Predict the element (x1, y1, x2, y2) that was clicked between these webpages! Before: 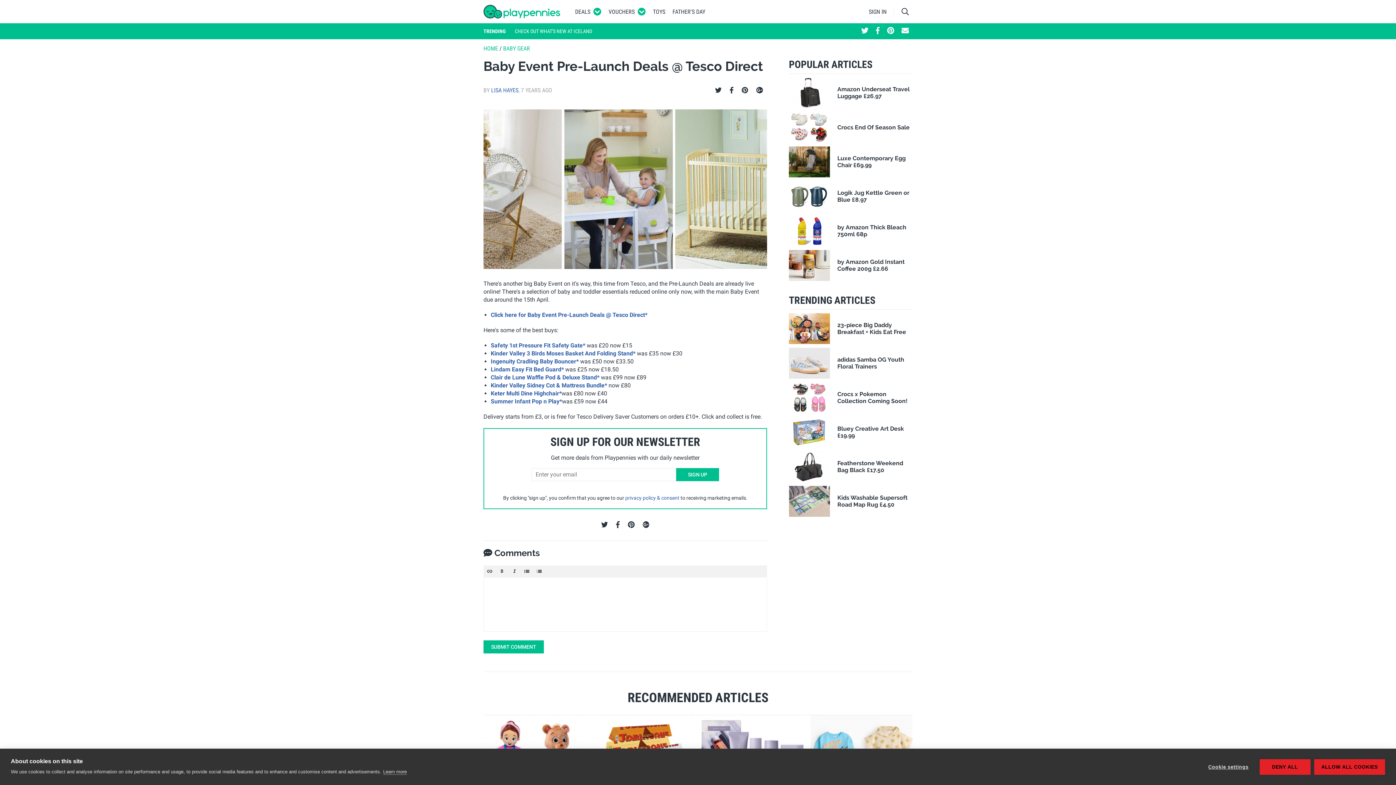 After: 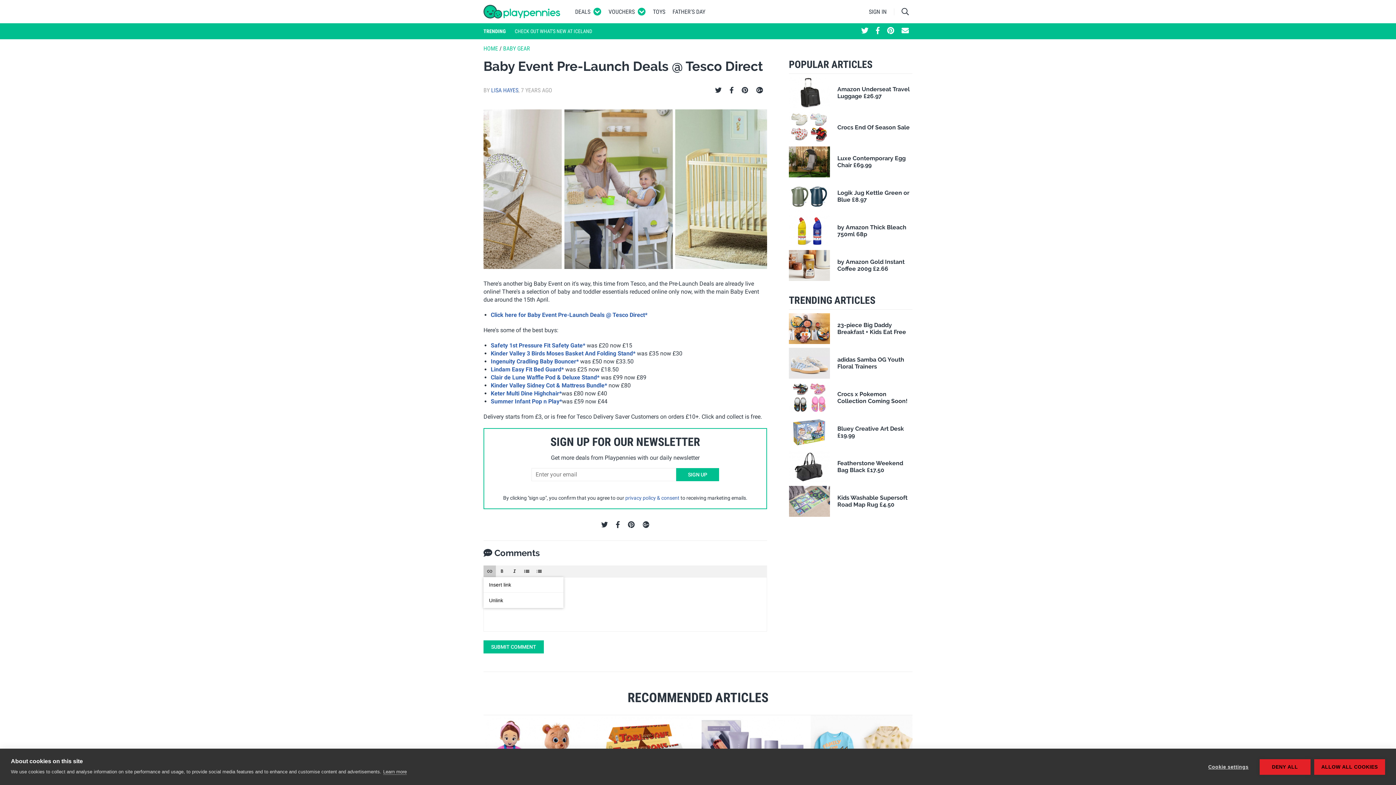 Action: label: Link bbox: (483, 565, 496, 577)